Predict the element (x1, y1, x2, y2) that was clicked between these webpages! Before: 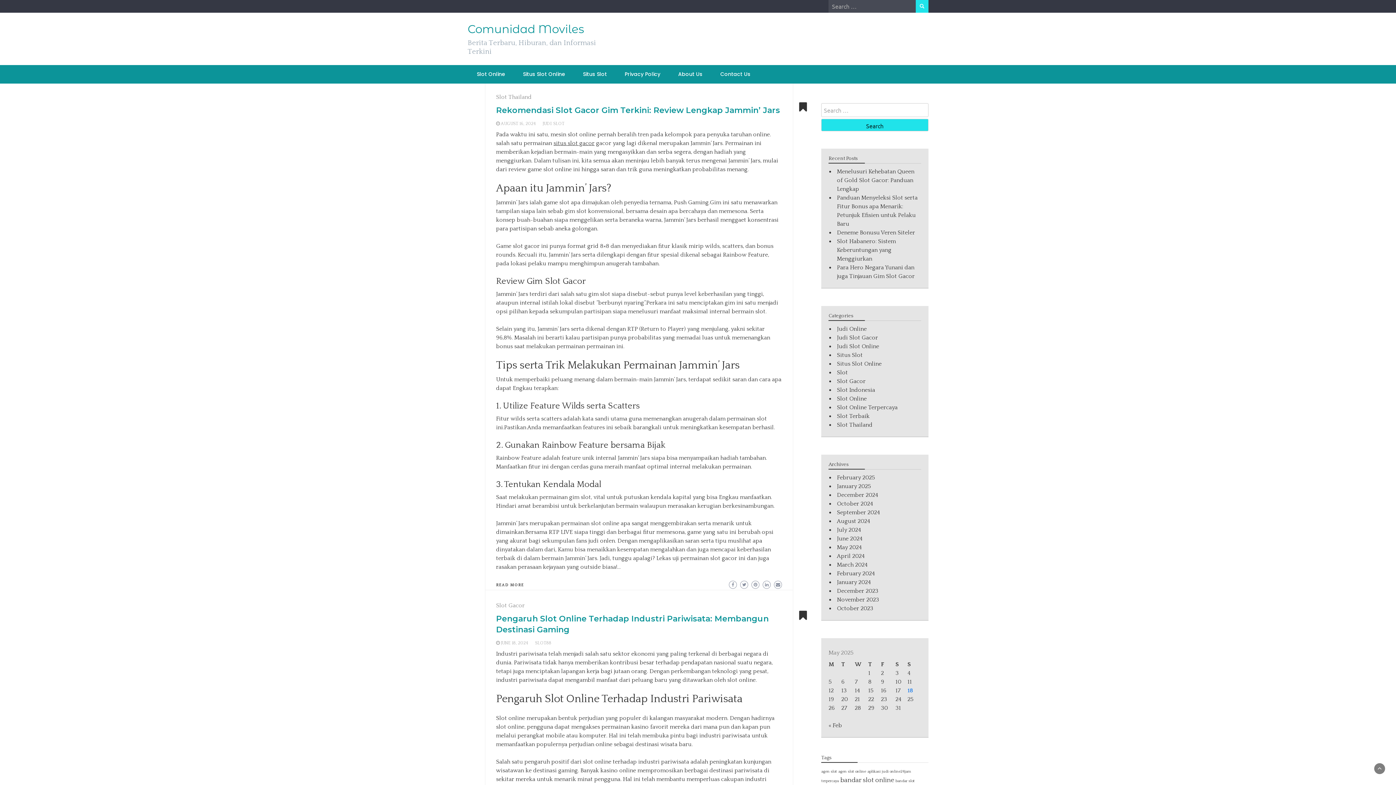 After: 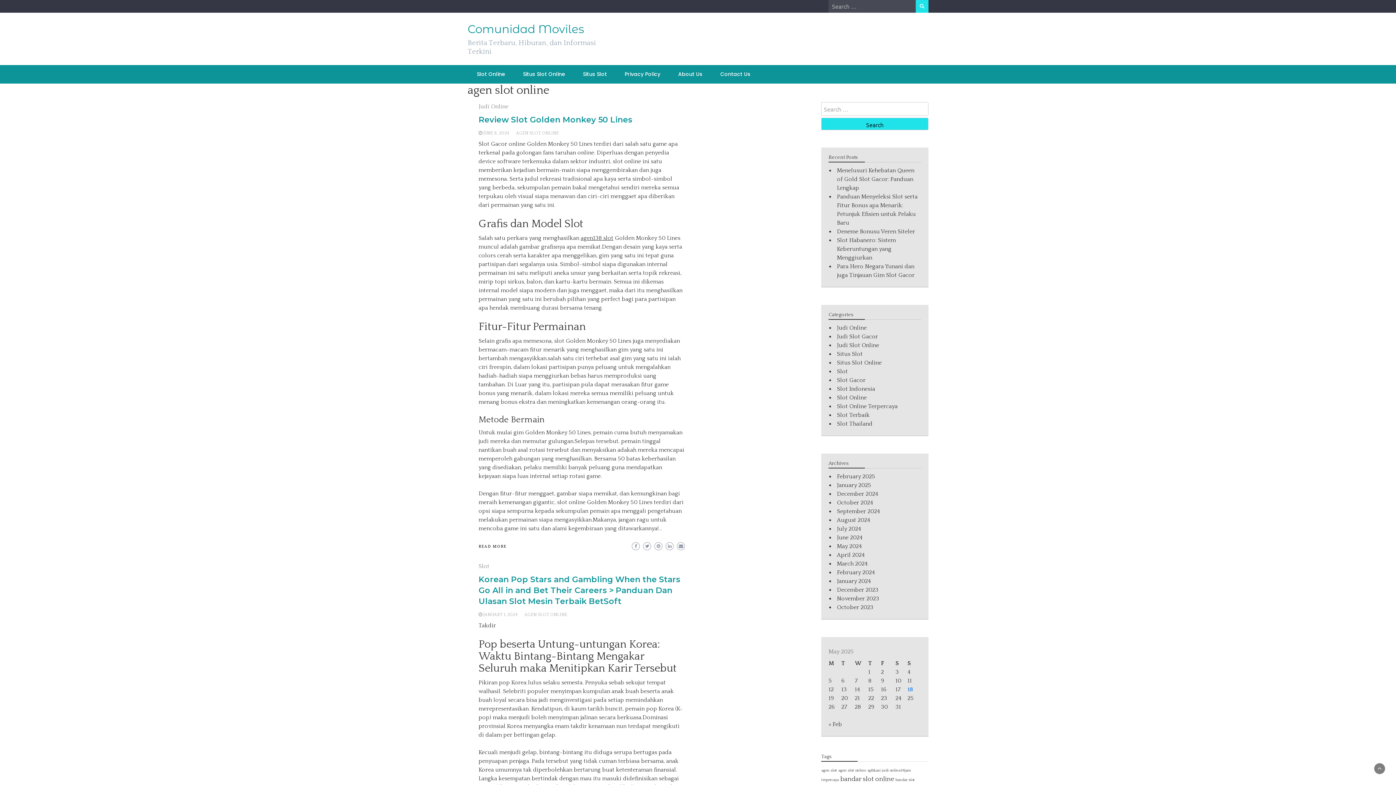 Action: label: agen slot online (2 items) bbox: (838, 769, 866, 774)